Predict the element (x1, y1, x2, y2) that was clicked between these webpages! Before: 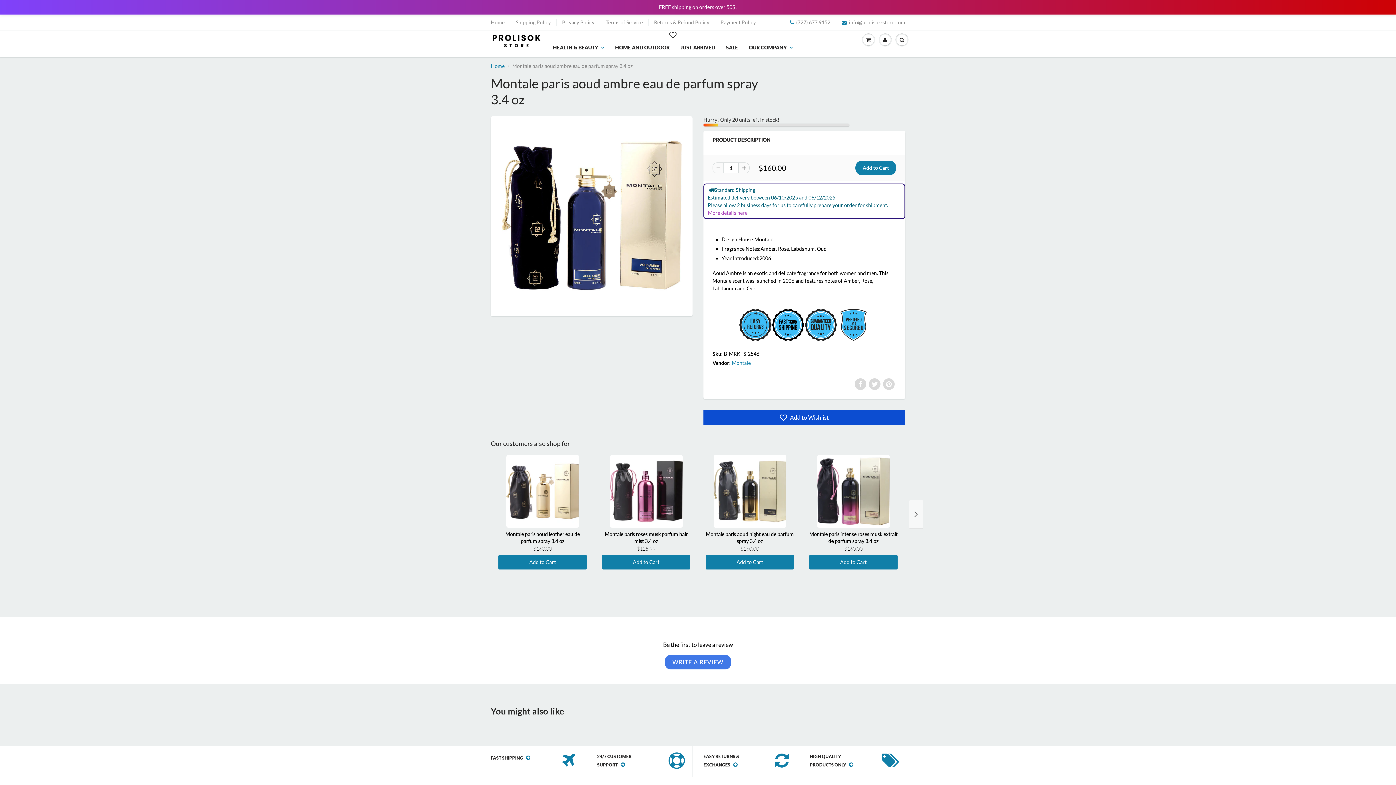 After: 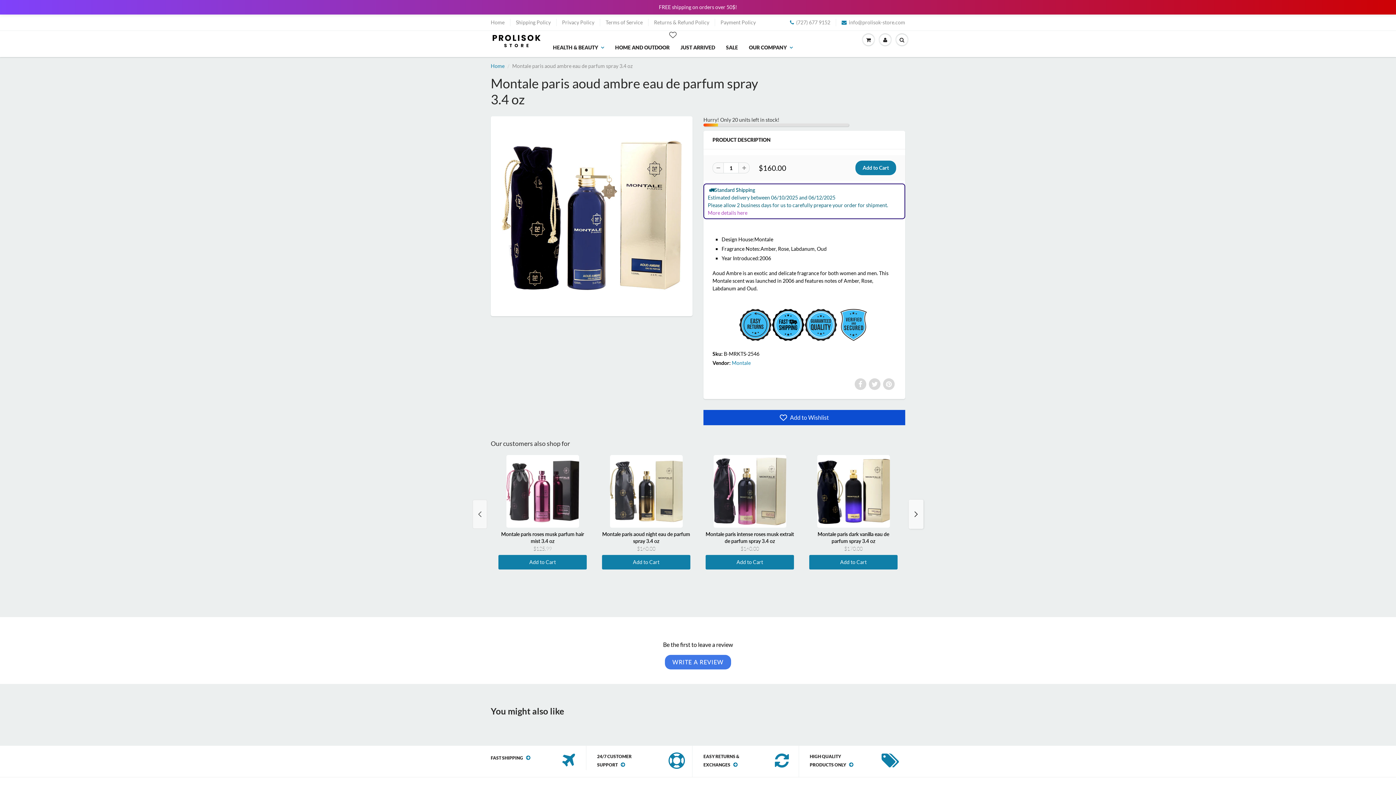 Action: bbox: (909, 499, 923, 528) label: Next product